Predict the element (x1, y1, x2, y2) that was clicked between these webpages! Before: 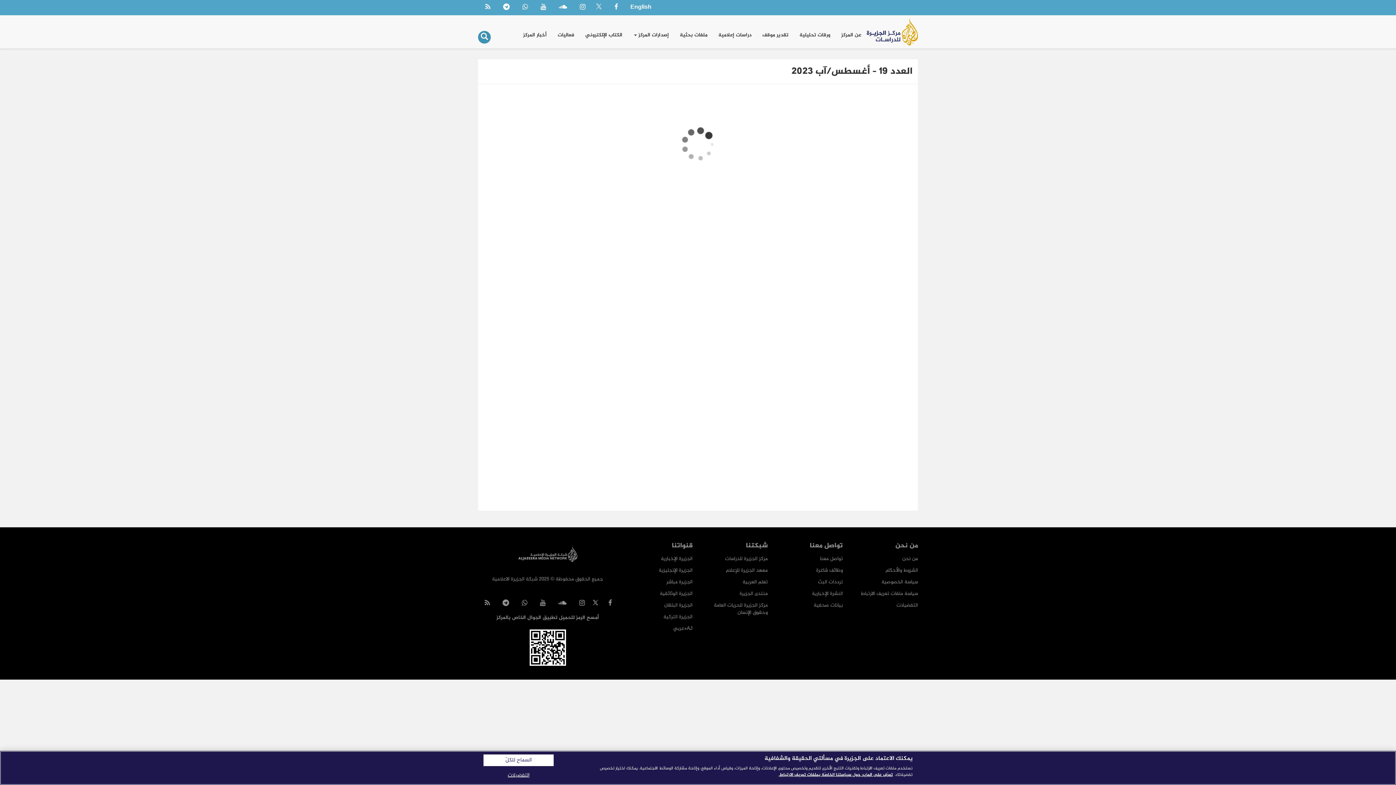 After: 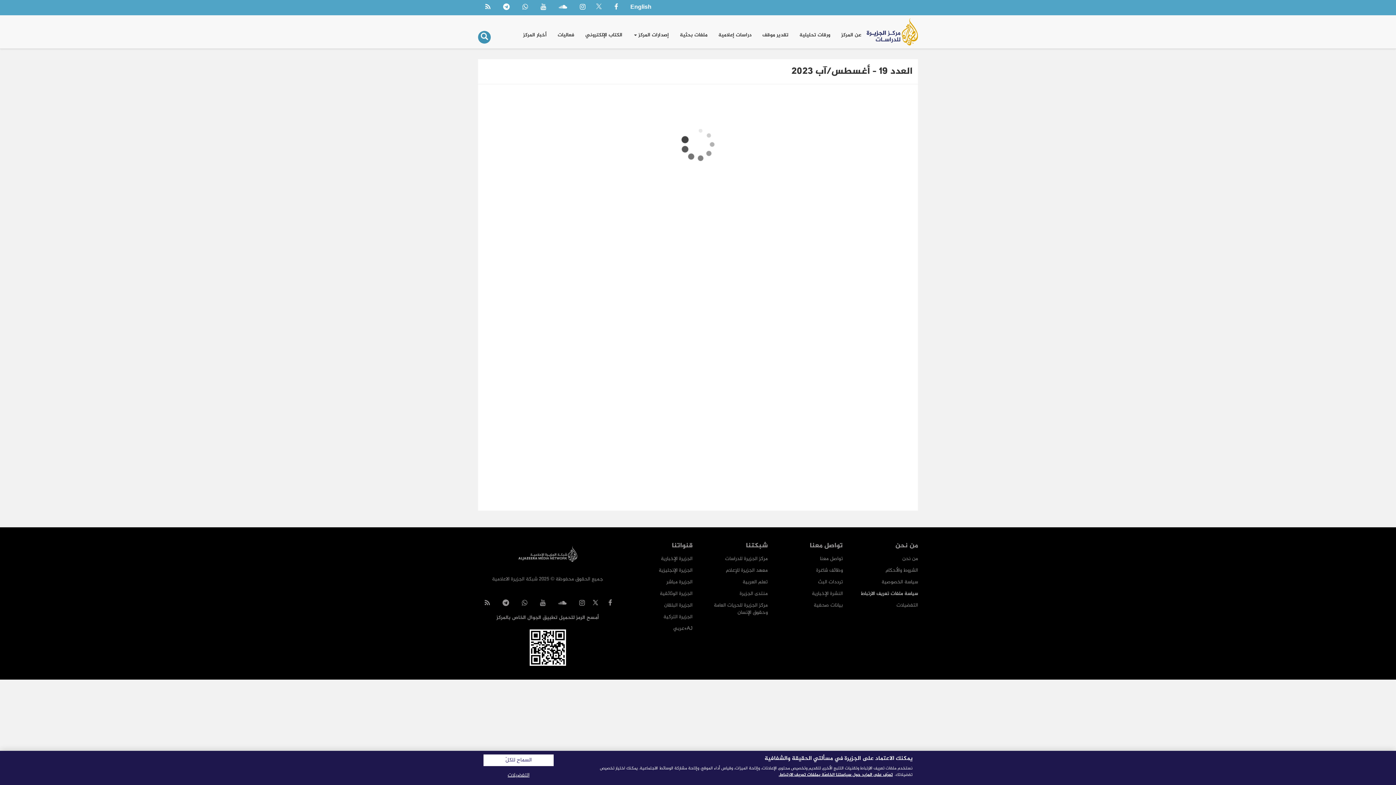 Action: bbox: (853, 588, 918, 600) label: سياسة ملفات تعريف الارتباط